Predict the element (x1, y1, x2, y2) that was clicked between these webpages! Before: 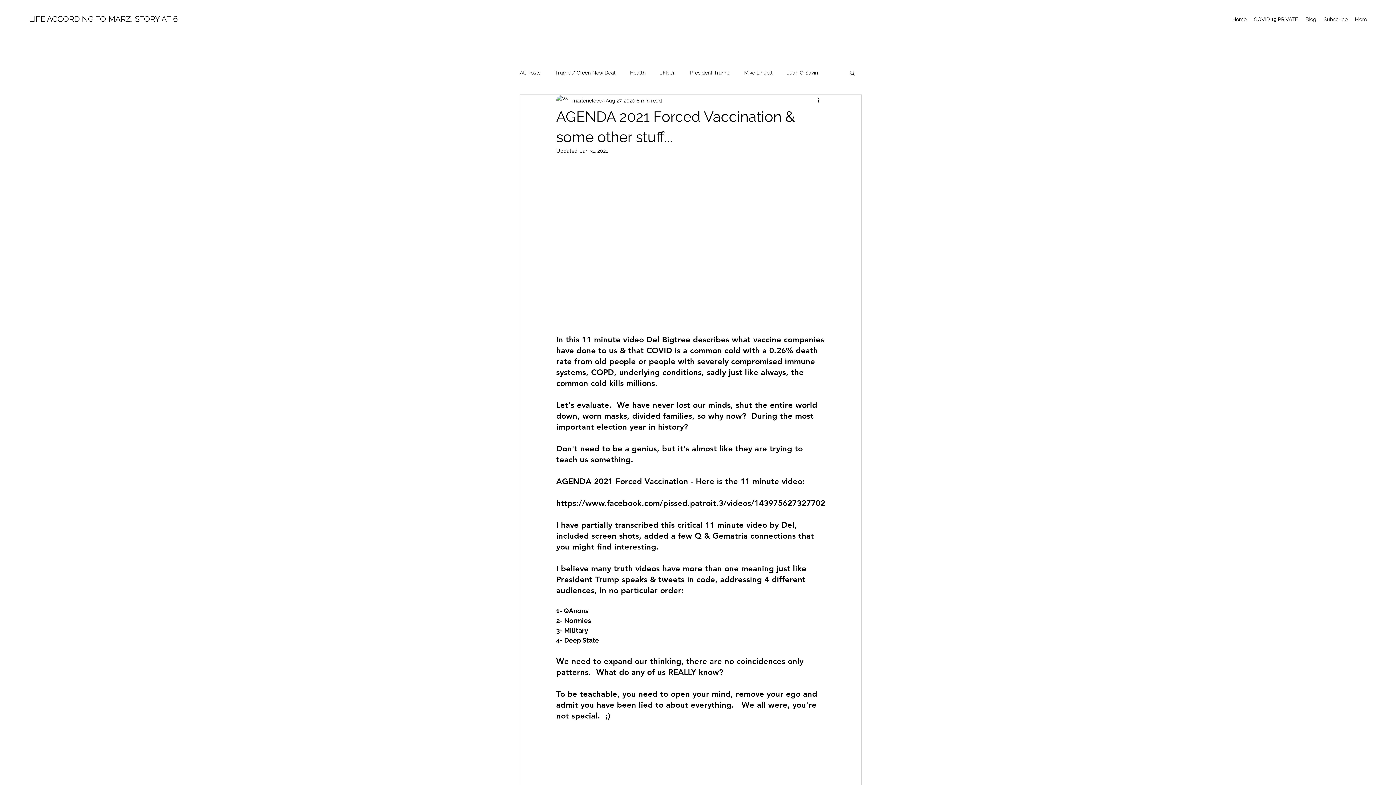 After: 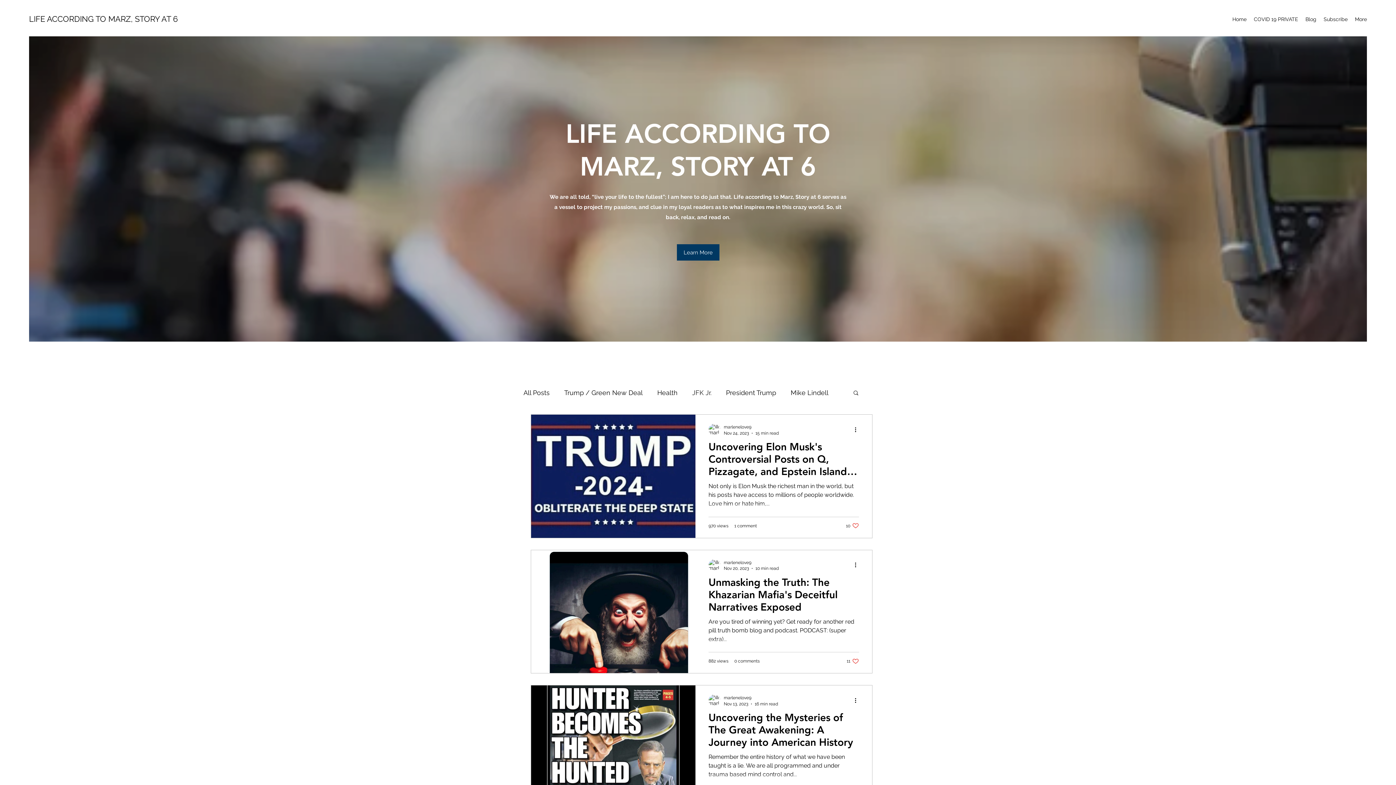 Action: label: JFK Jr. bbox: (660, 69, 675, 76)